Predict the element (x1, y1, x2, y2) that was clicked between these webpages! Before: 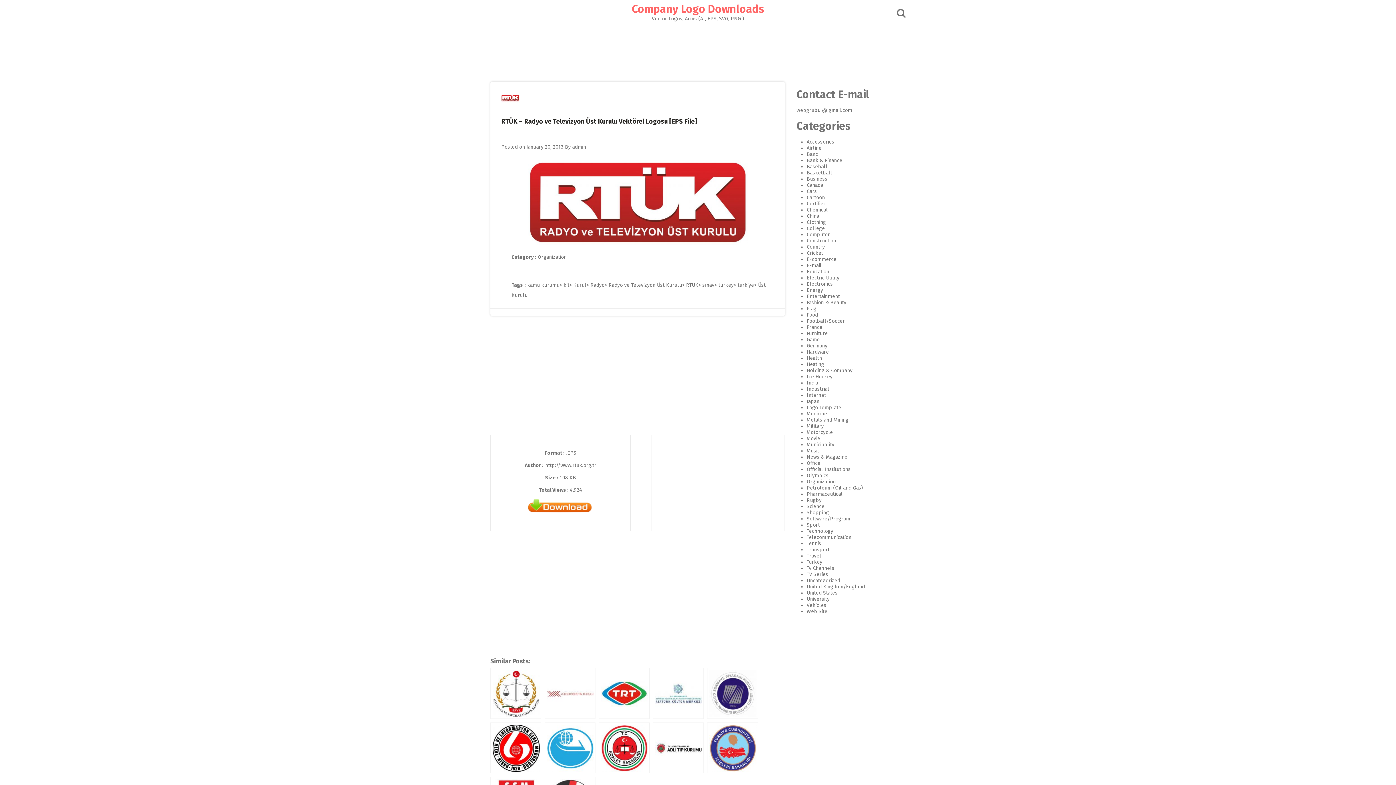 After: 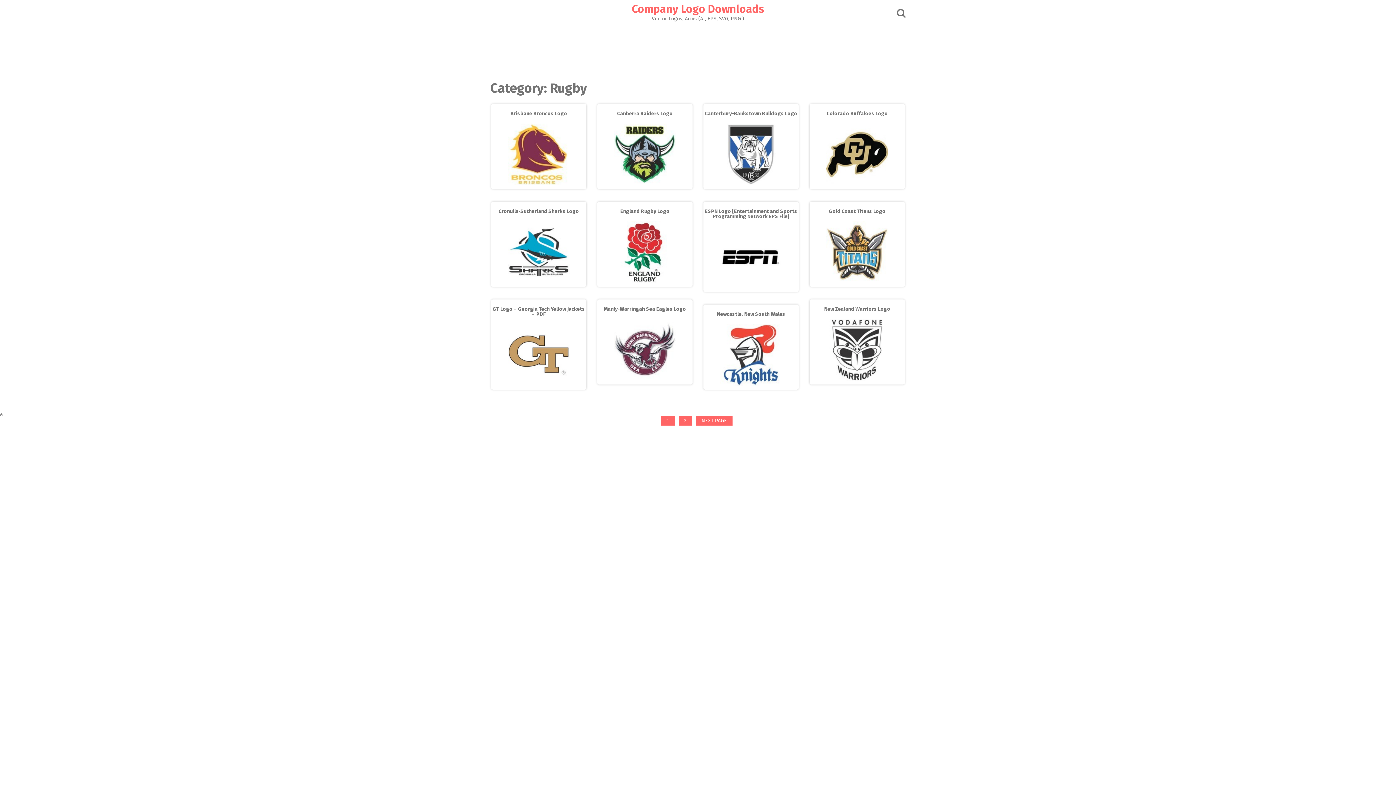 Action: label: Rugby bbox: (806, 497, 821, 503)